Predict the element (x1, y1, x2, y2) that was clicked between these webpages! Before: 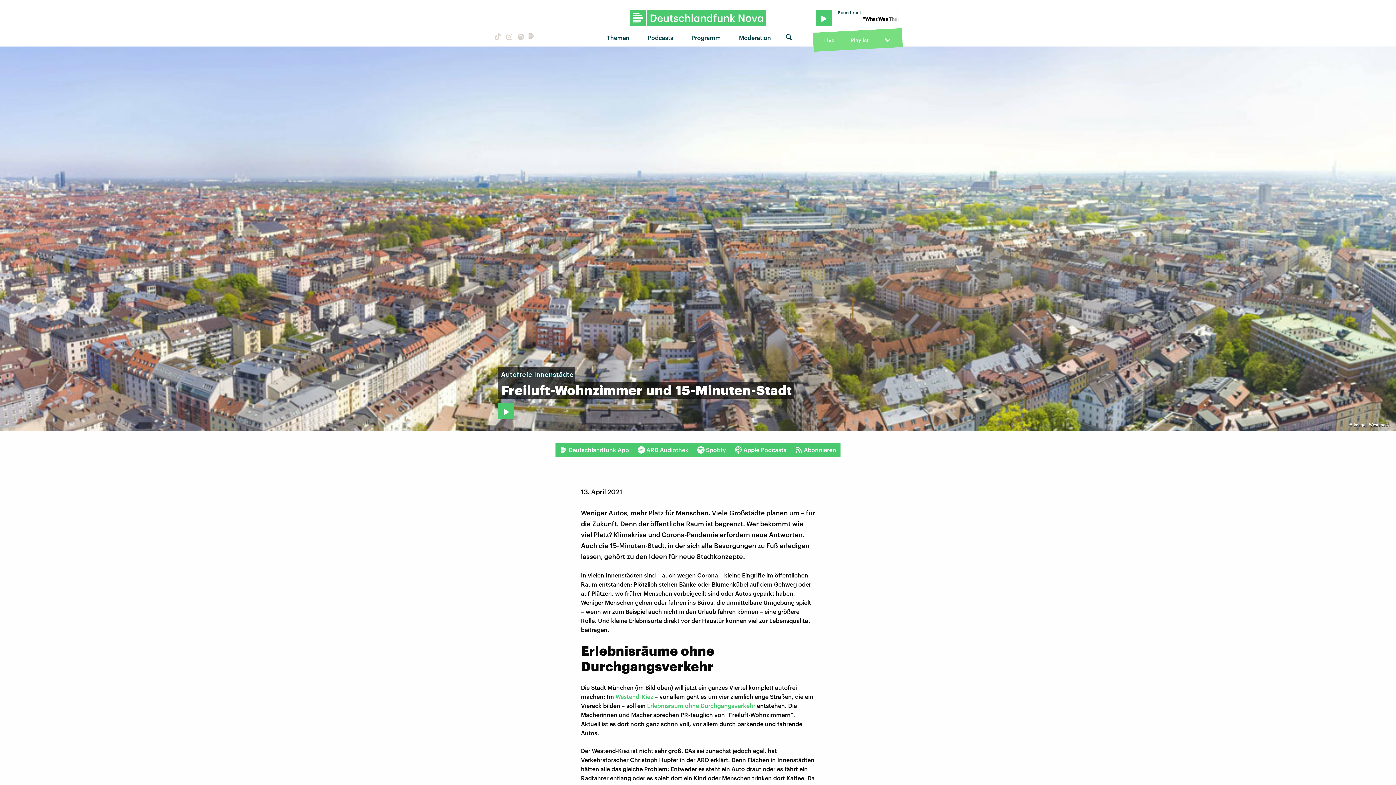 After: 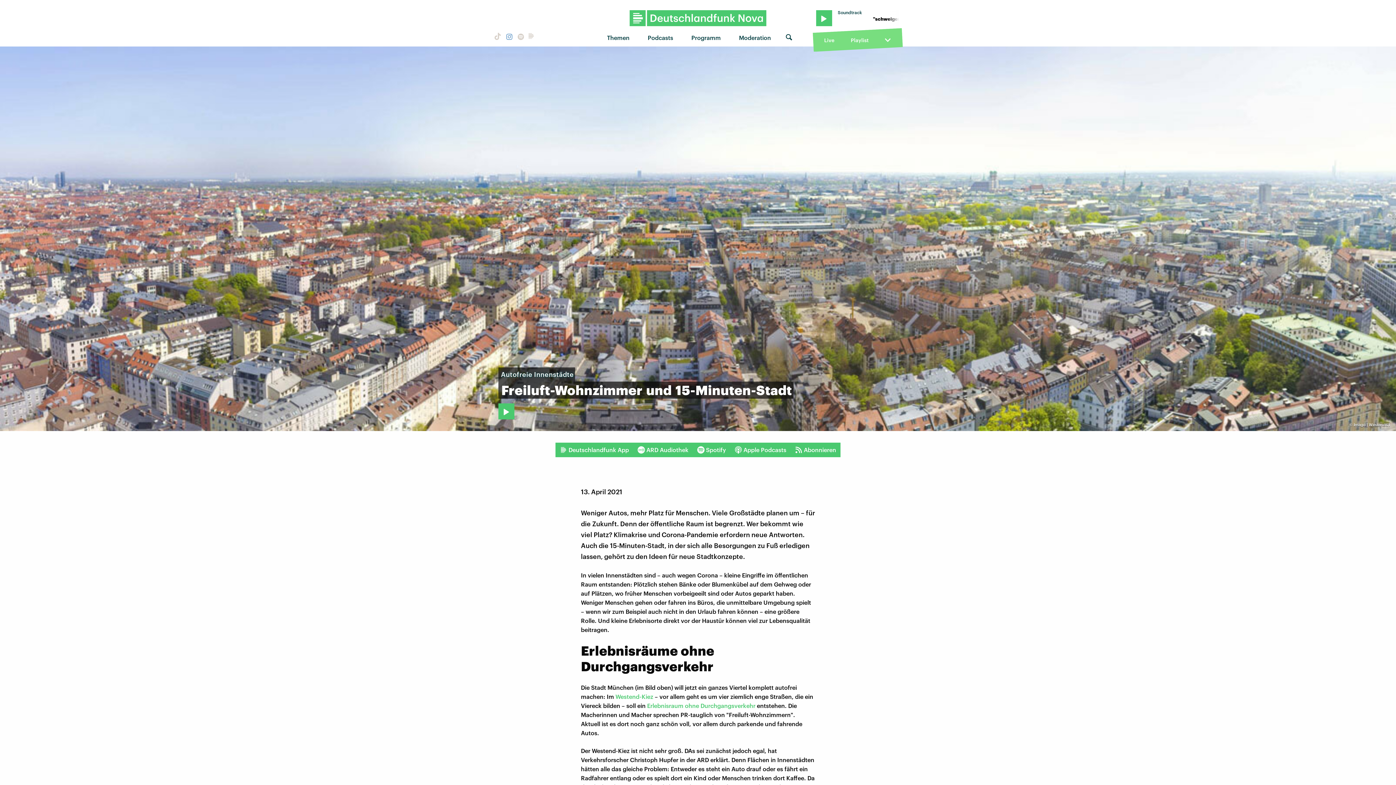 Action: bbox: (504, 32, 512, 42)